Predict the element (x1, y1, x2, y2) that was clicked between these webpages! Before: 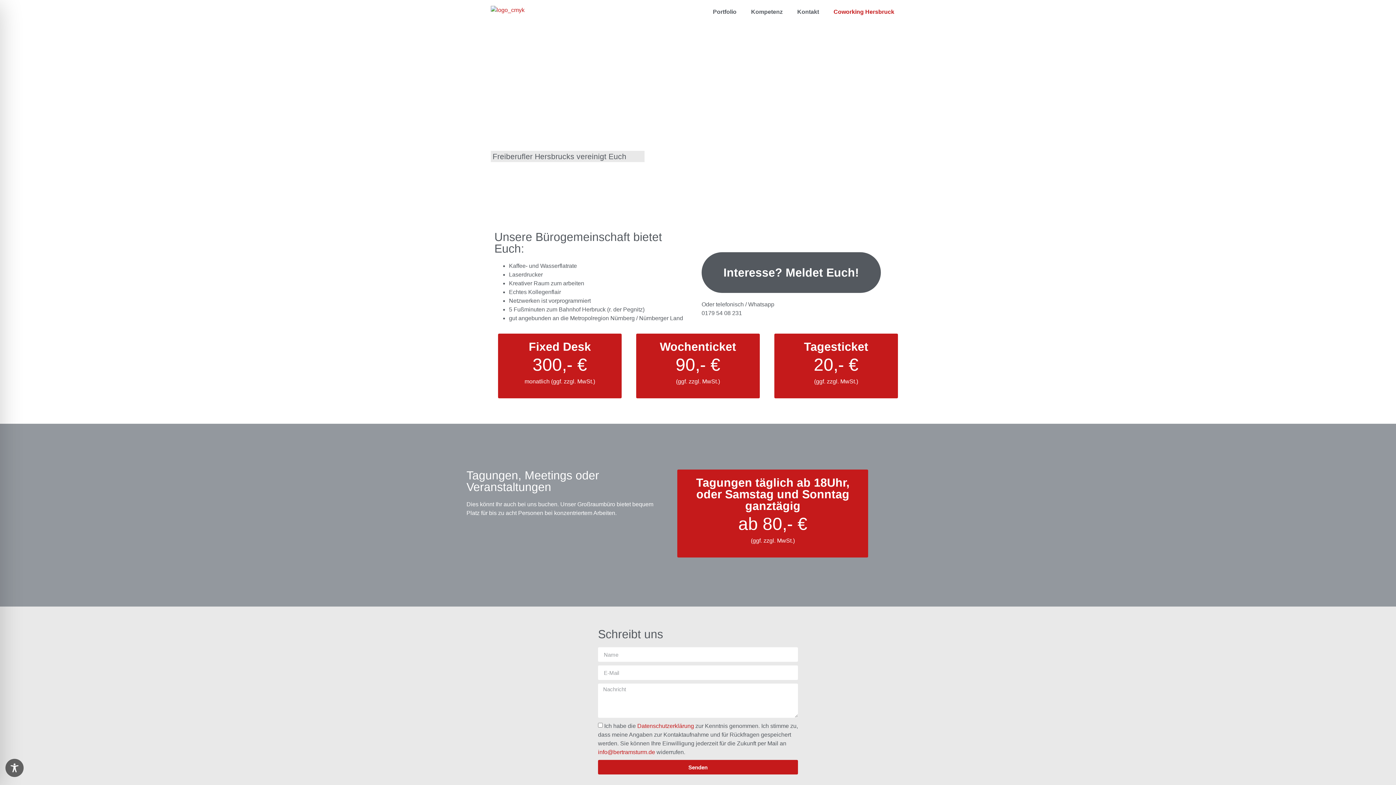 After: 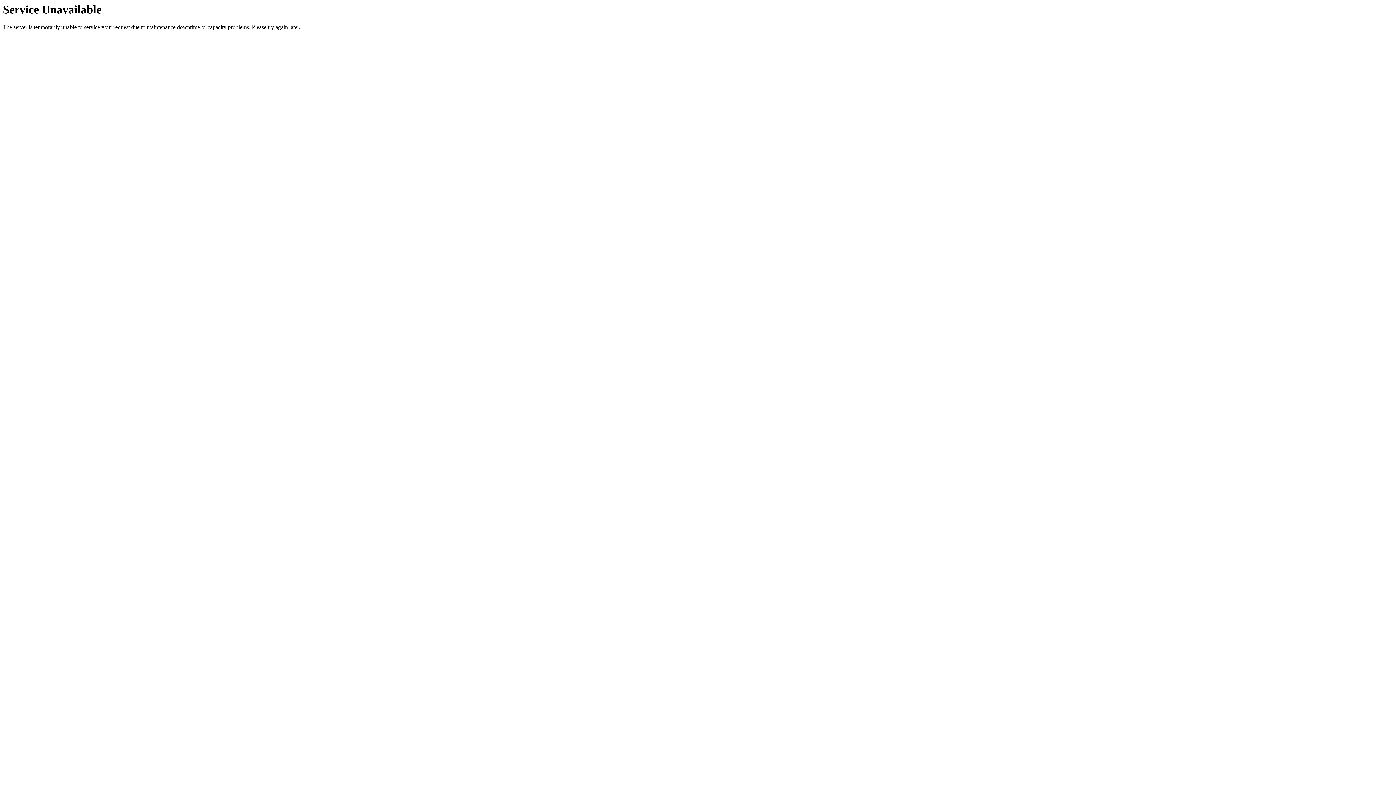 Action: bbox: (744, 3, 790, 20) label: Kompetenz